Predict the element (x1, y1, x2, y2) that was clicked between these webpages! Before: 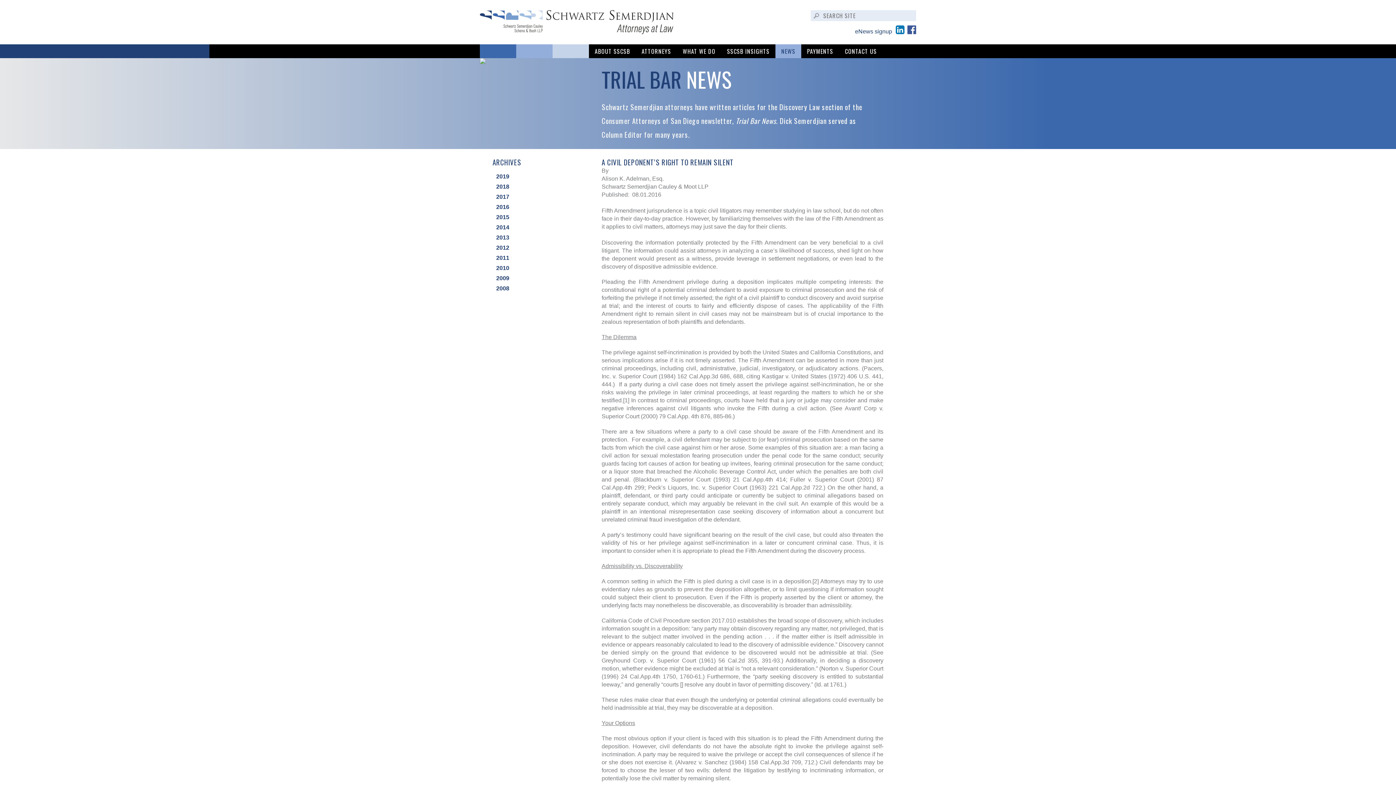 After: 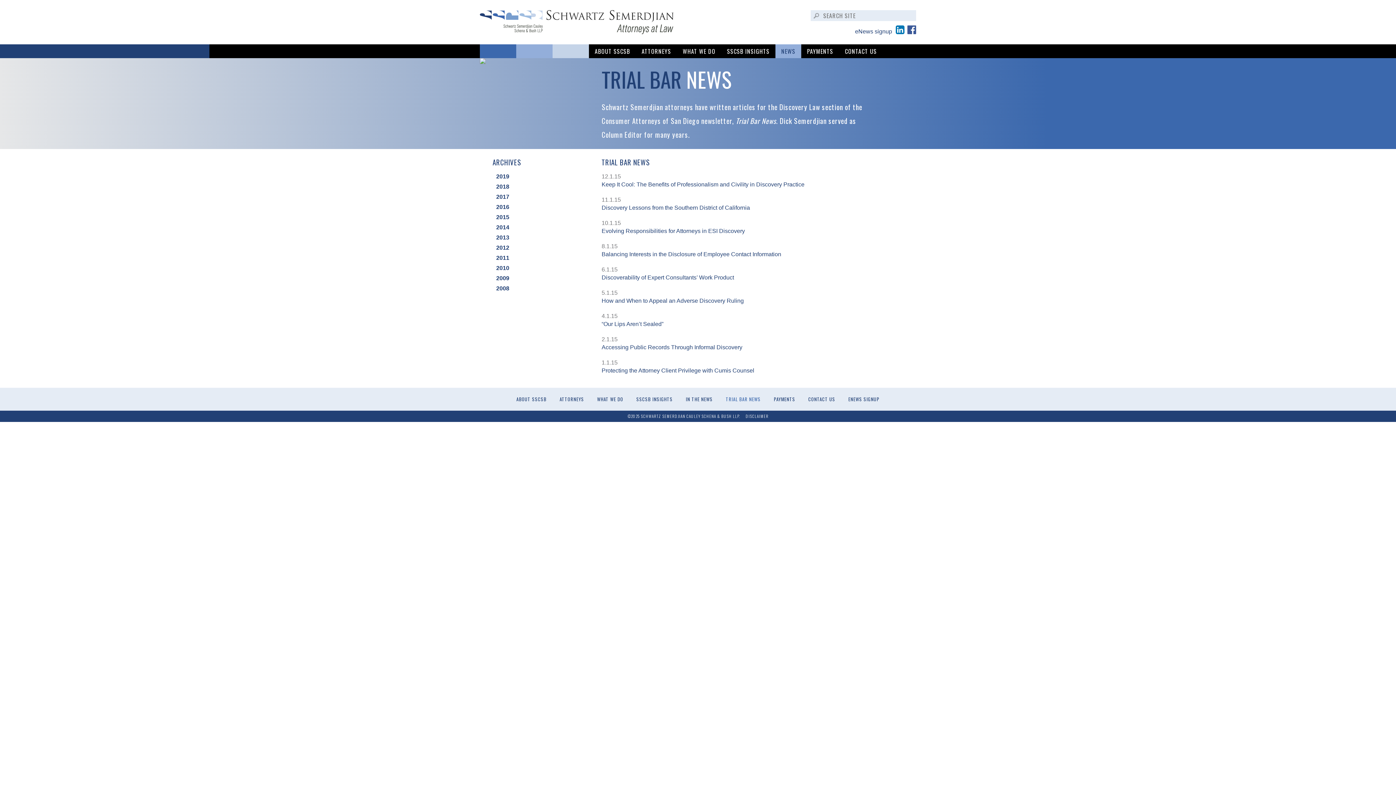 Action: label: 2015 bbox: (496, 213, 589, 221)